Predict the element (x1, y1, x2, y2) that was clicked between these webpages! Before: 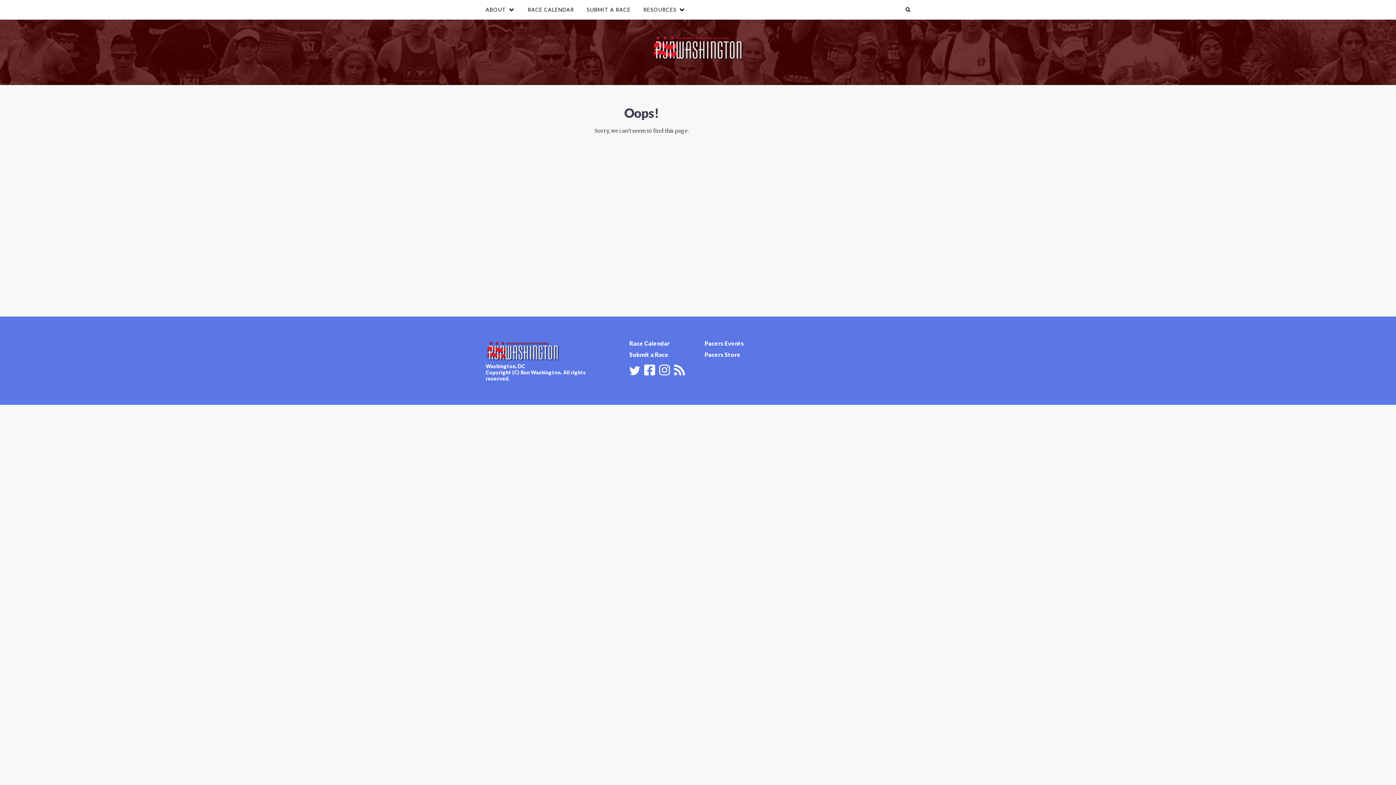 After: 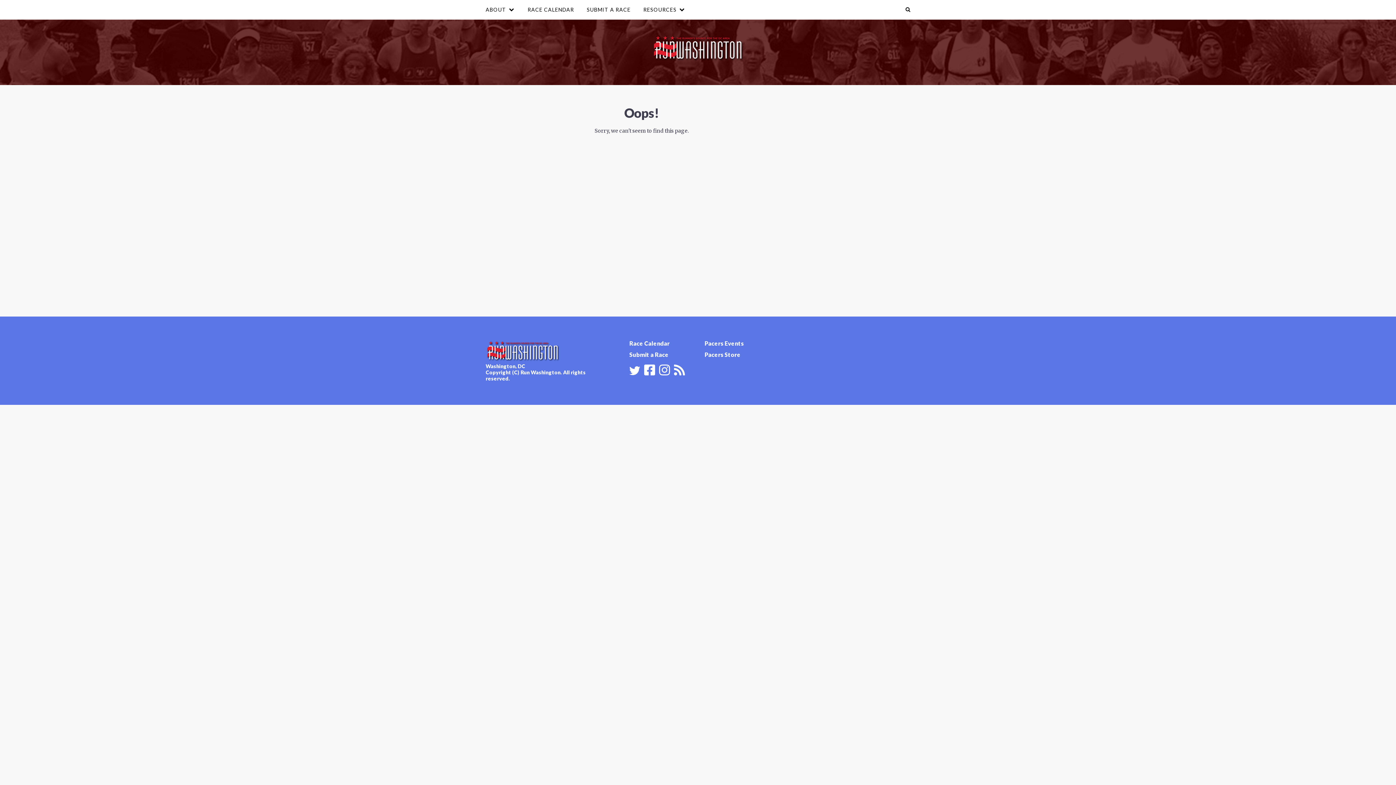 Action: bbox: (644, 364, 655, 374)